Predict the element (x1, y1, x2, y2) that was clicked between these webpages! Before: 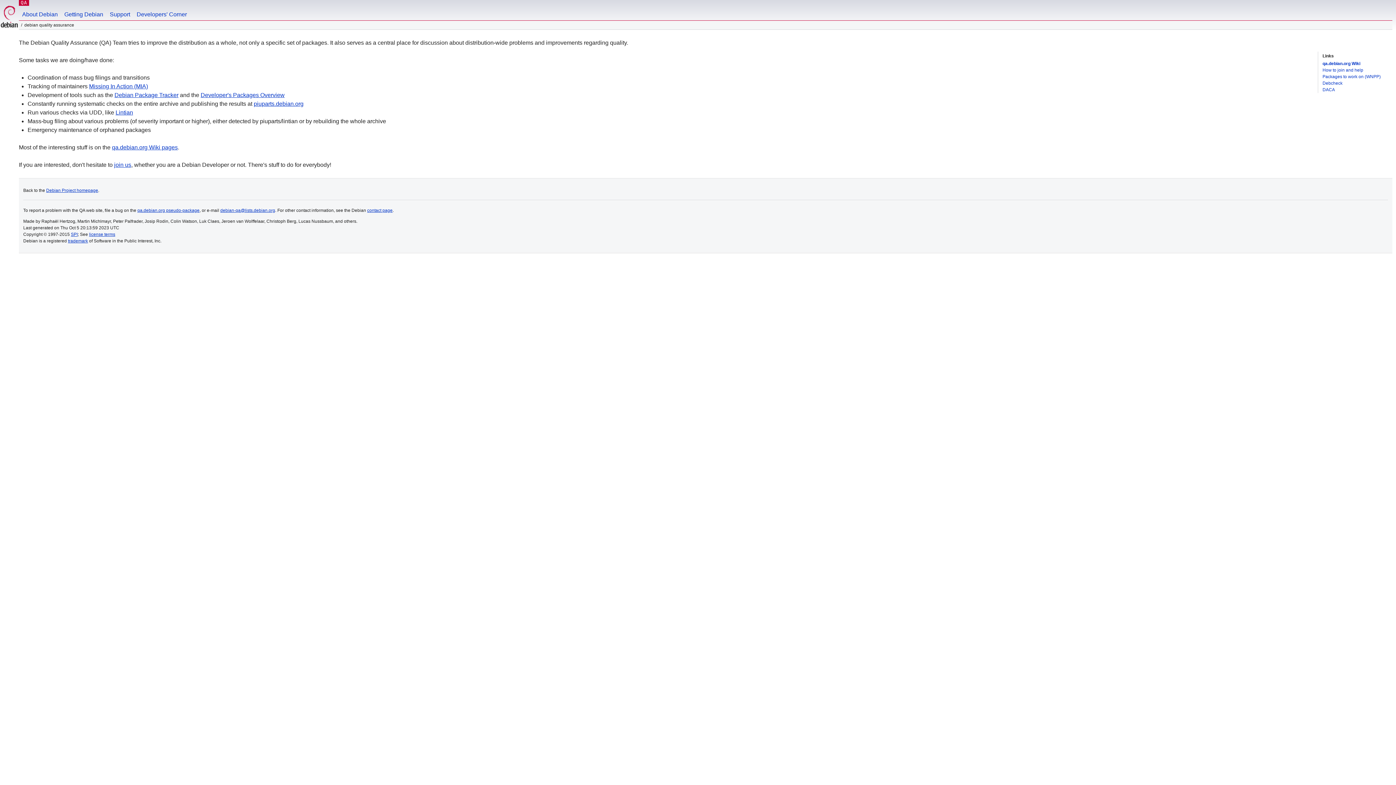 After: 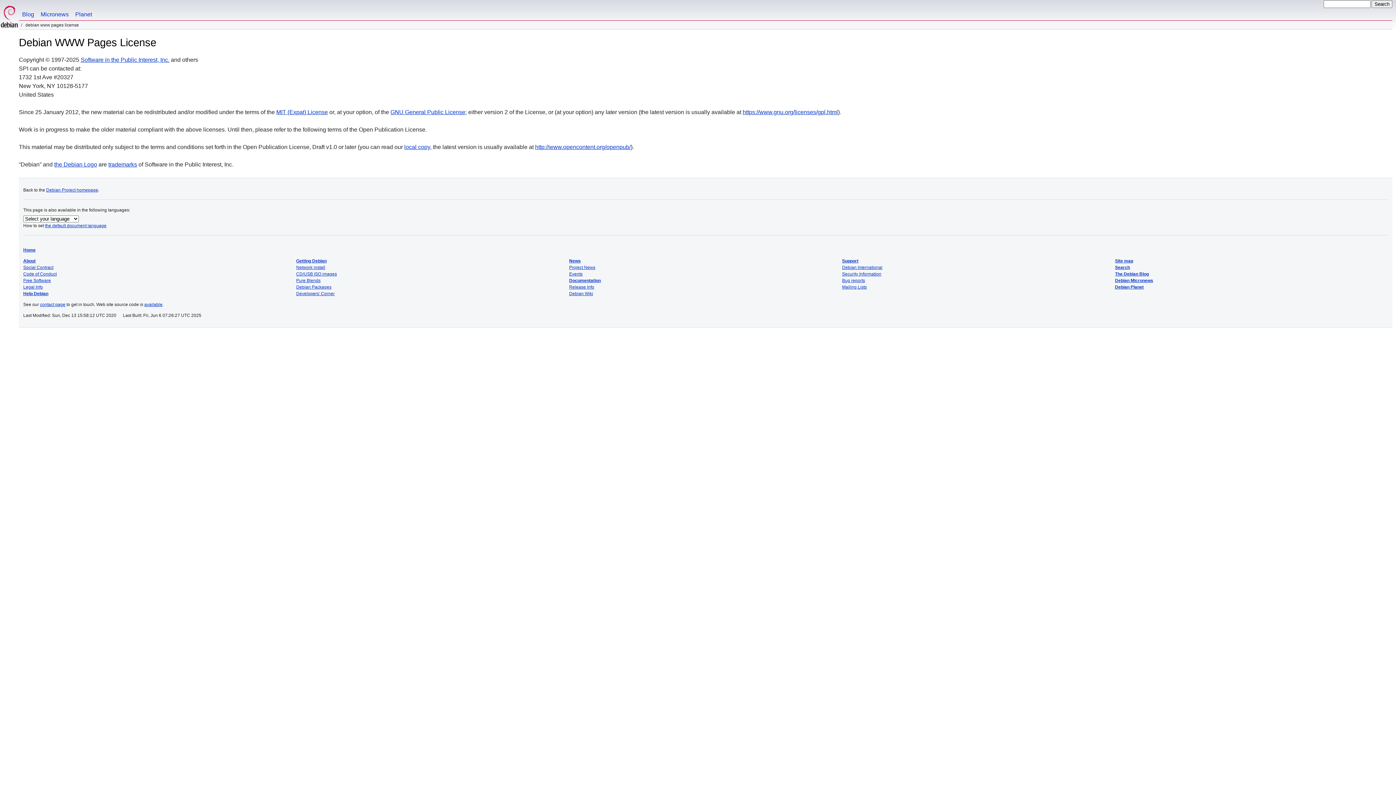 Action: label: license terms bbox: (89, 232, 115, 237)